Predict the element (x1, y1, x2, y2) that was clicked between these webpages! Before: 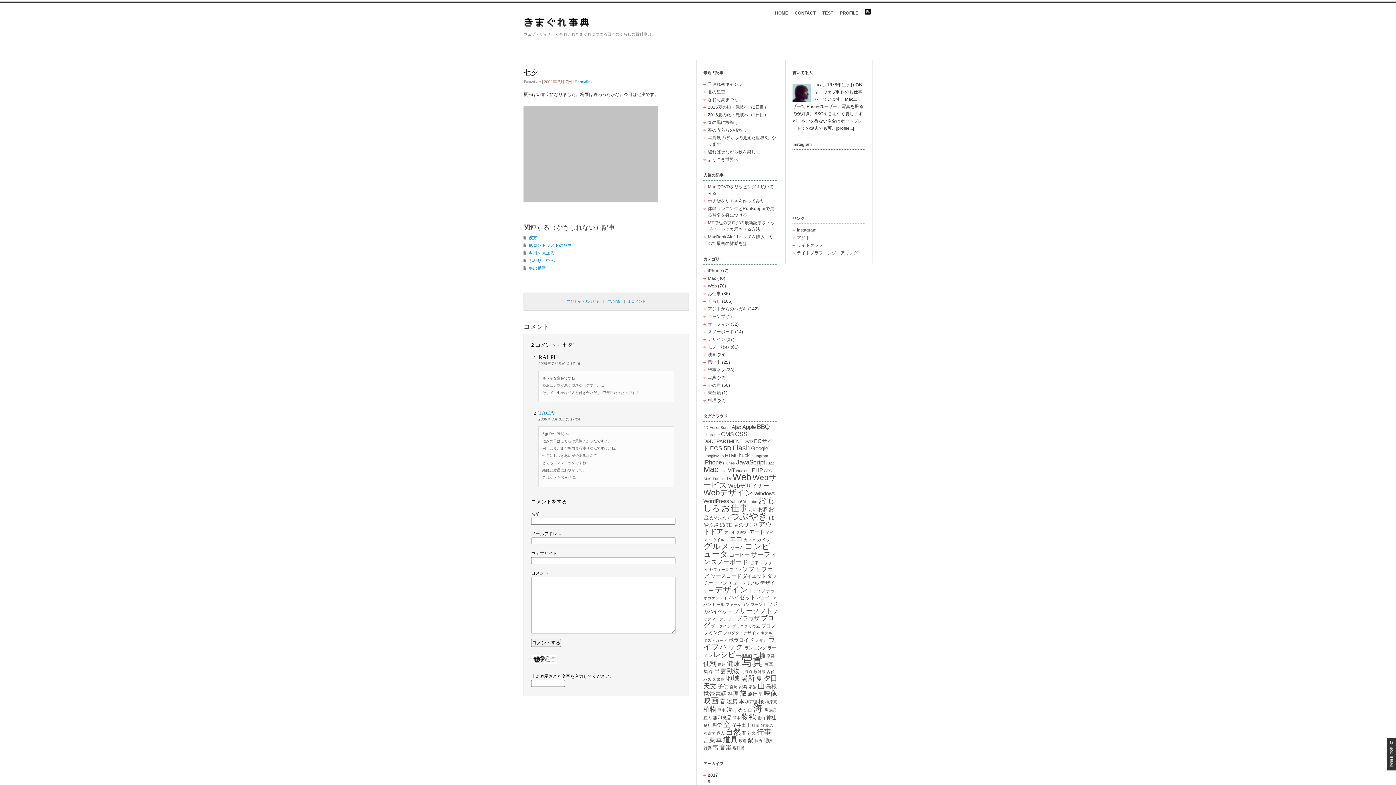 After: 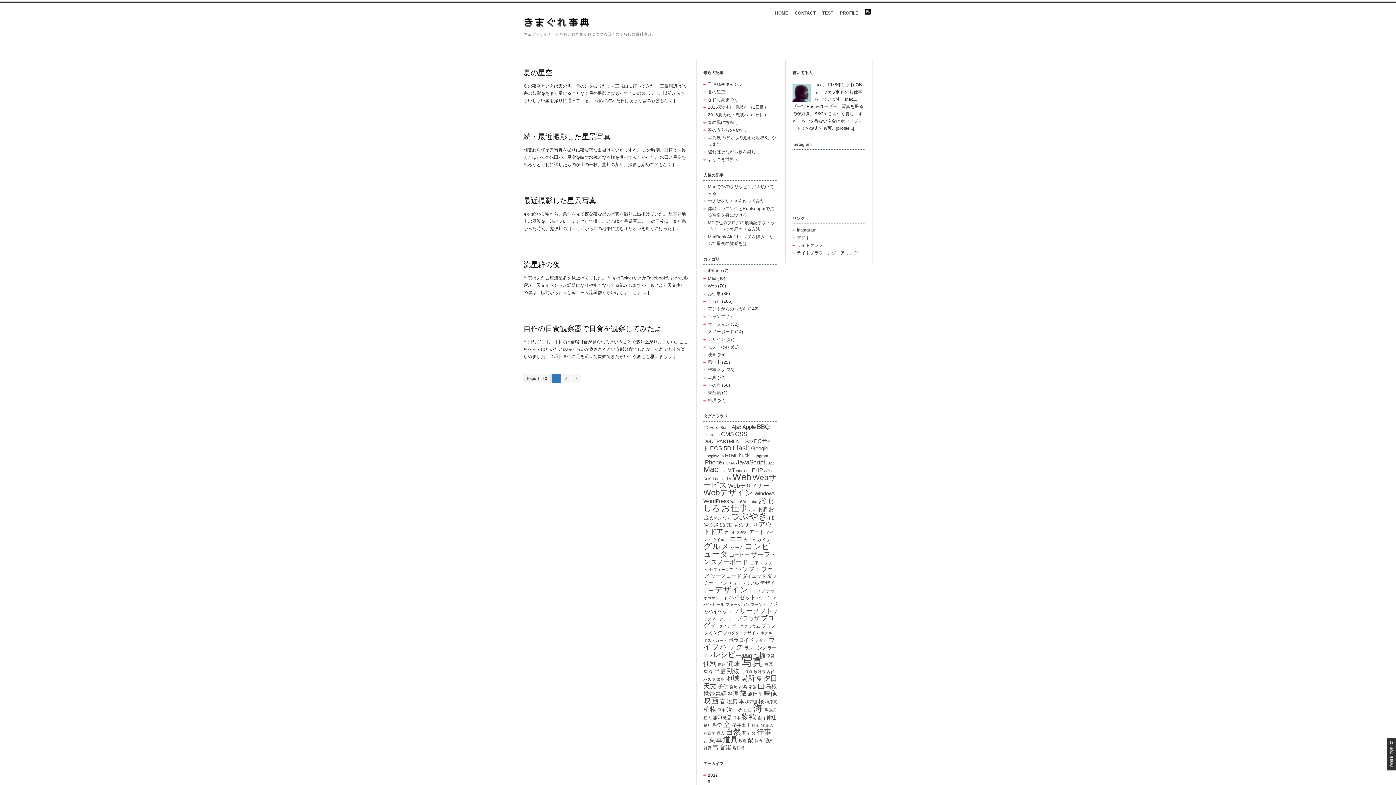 Action: bbox: (703, 682, 716, 690) label: 天文 (11個の項目)